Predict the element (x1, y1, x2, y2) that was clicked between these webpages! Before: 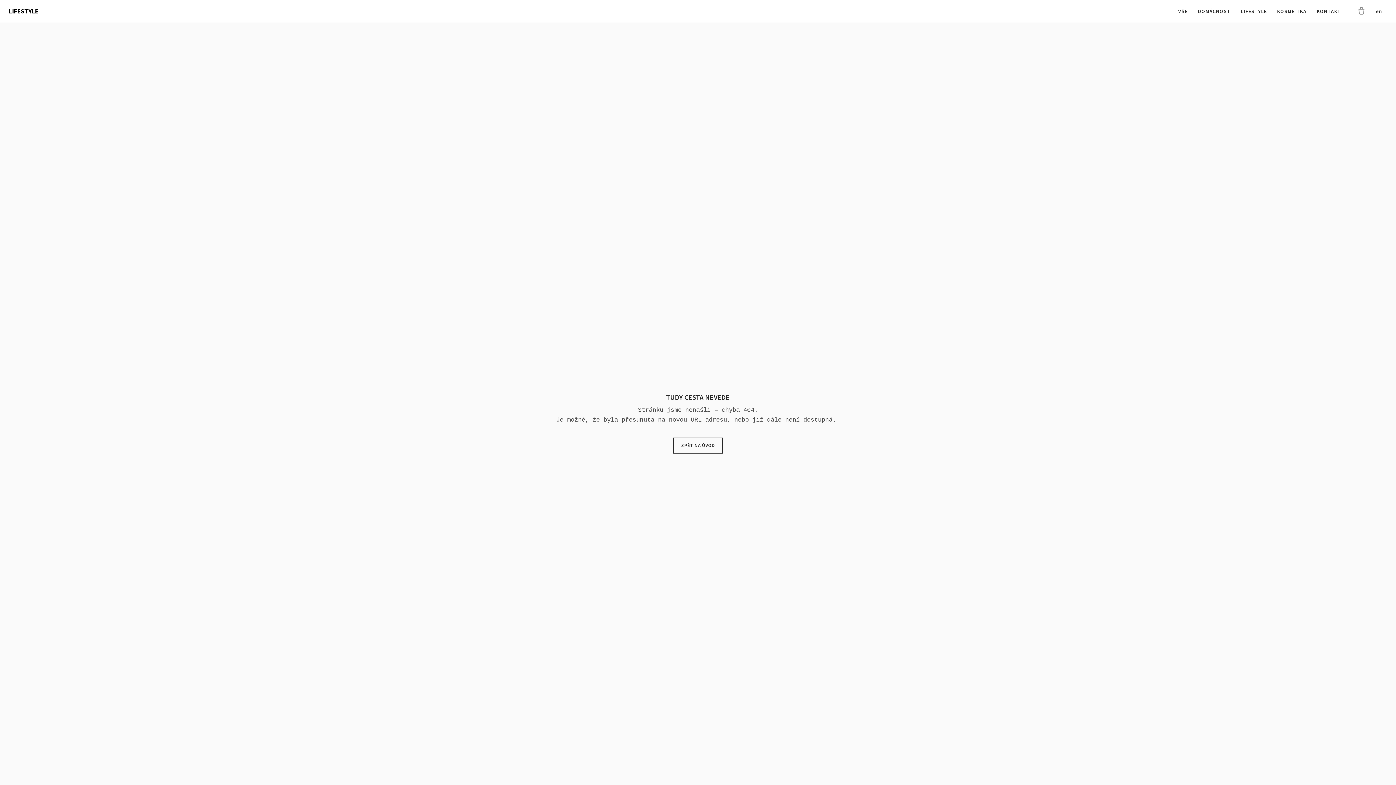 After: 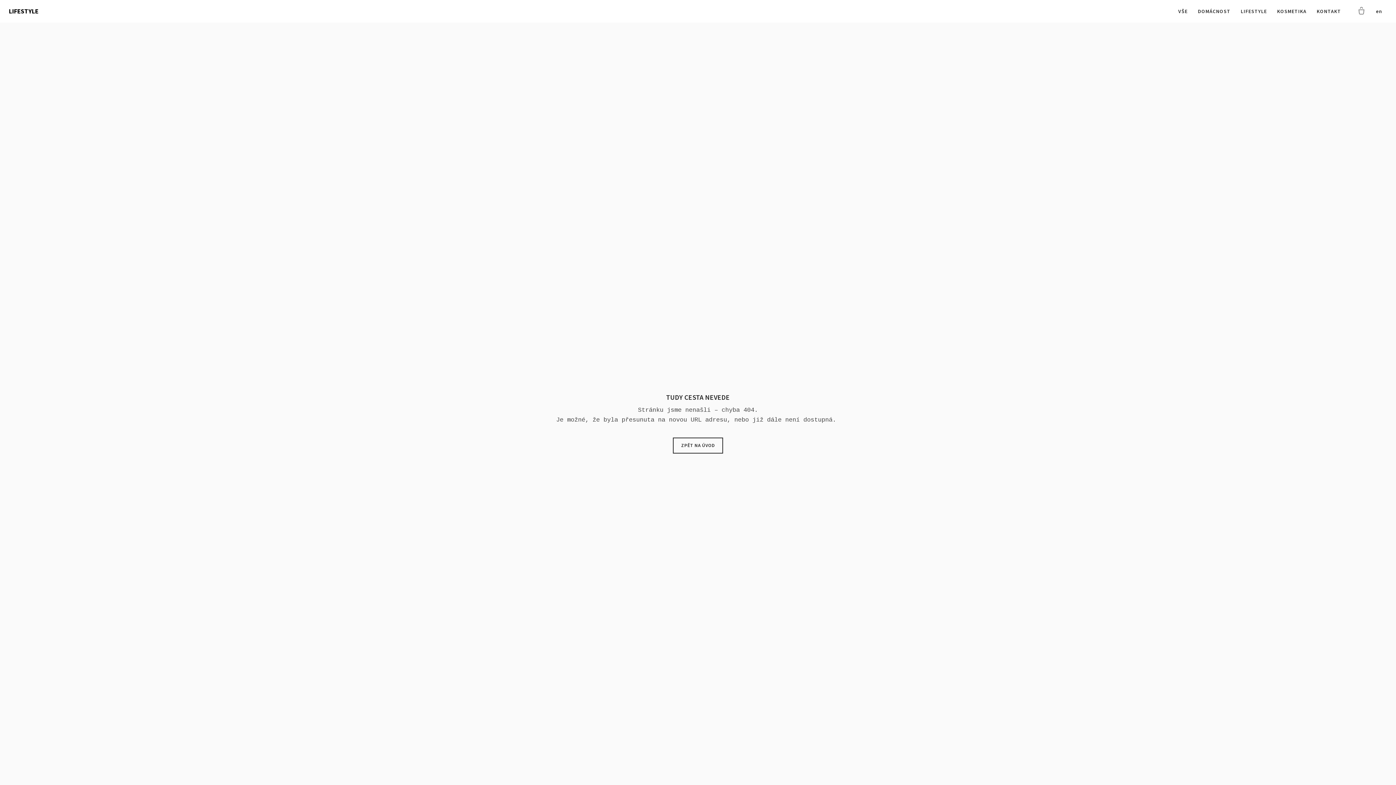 Action: label: KONTAKT bbox: (1312, 4, 1346, 18)